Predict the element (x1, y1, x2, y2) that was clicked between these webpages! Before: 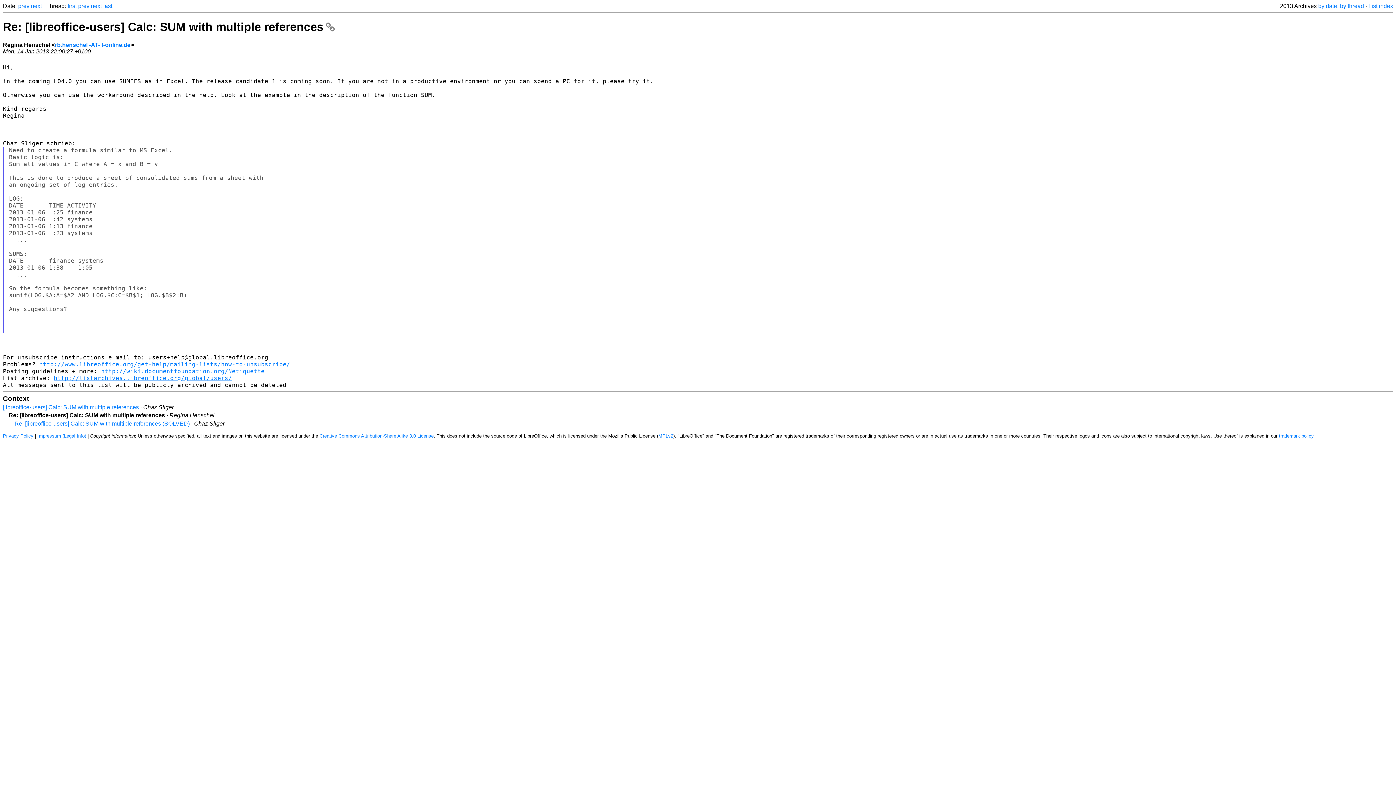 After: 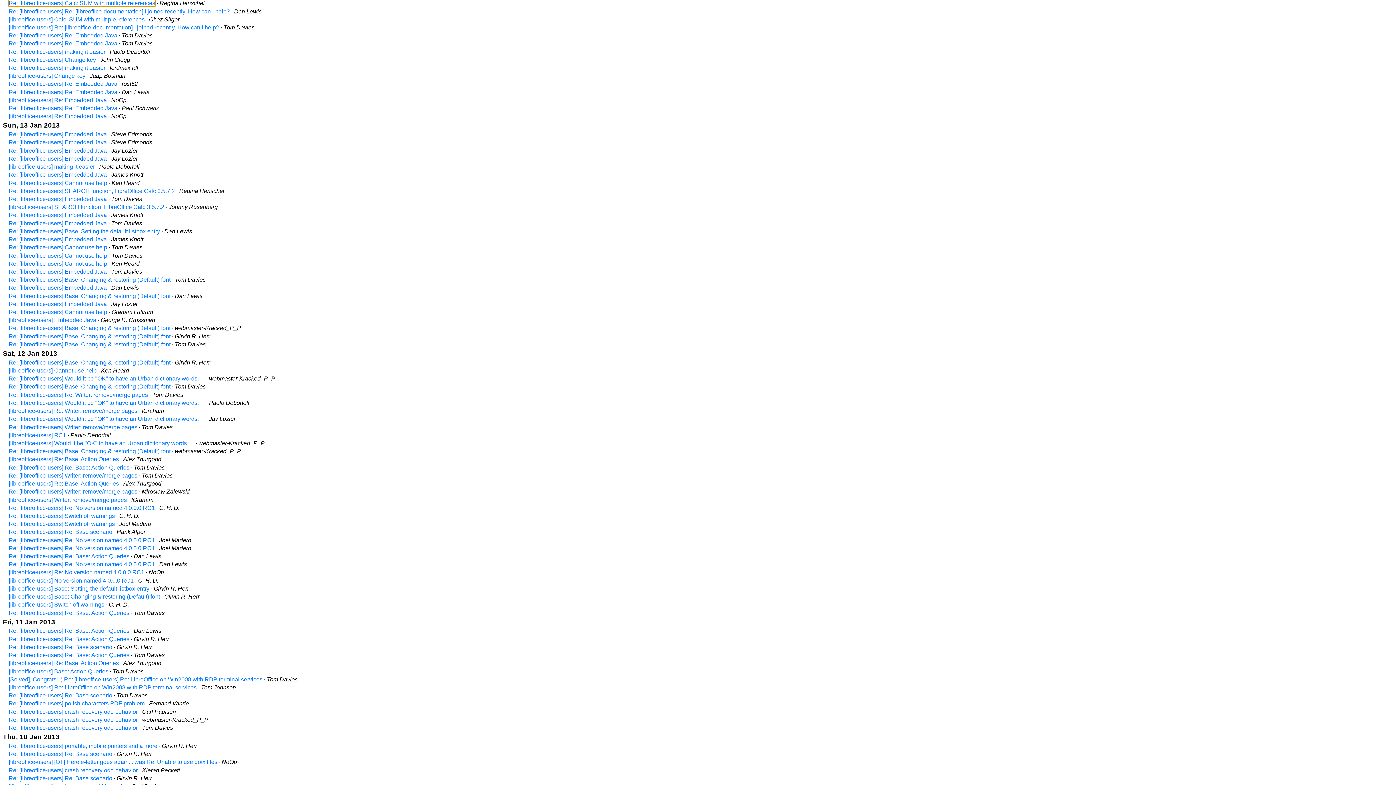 Action: label: by date bbox: (1318, 2, 1337, 9)